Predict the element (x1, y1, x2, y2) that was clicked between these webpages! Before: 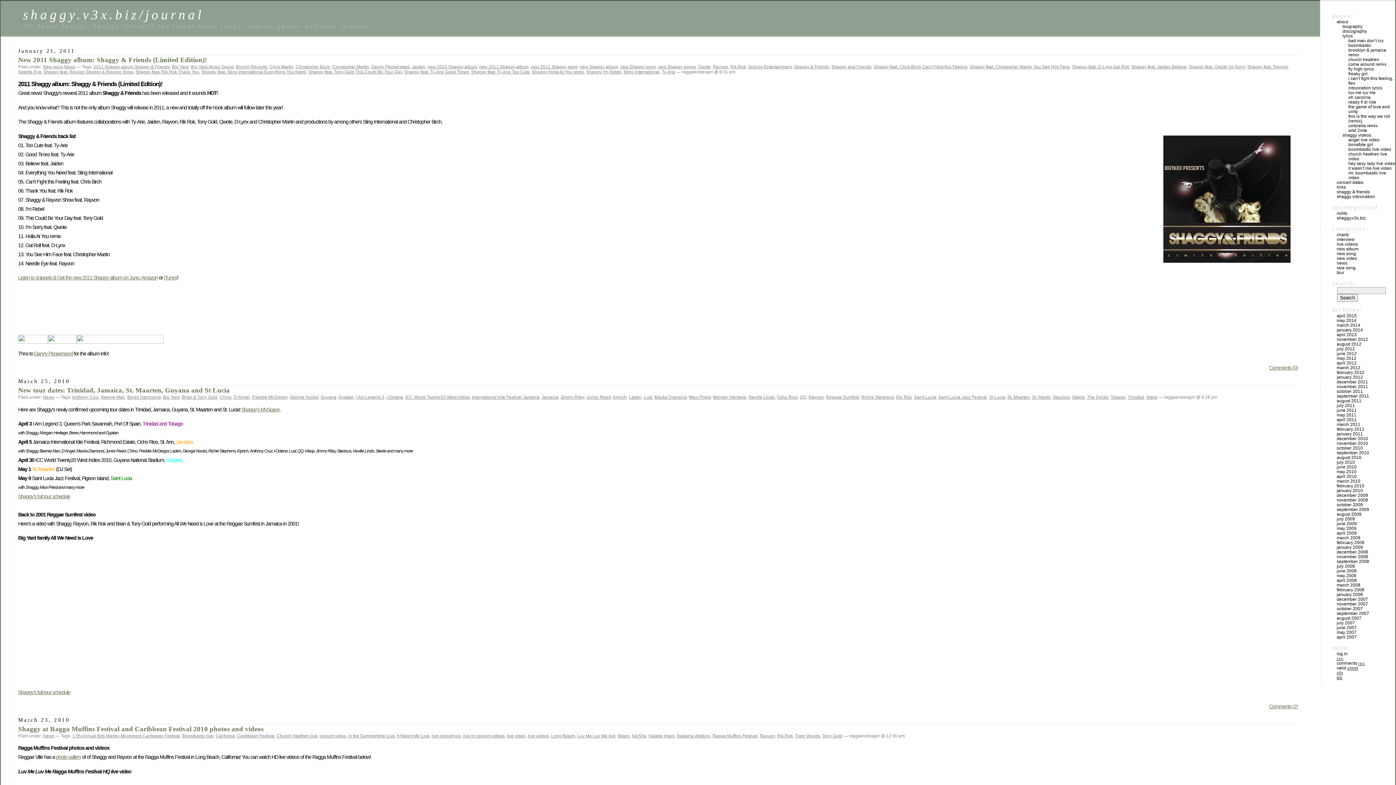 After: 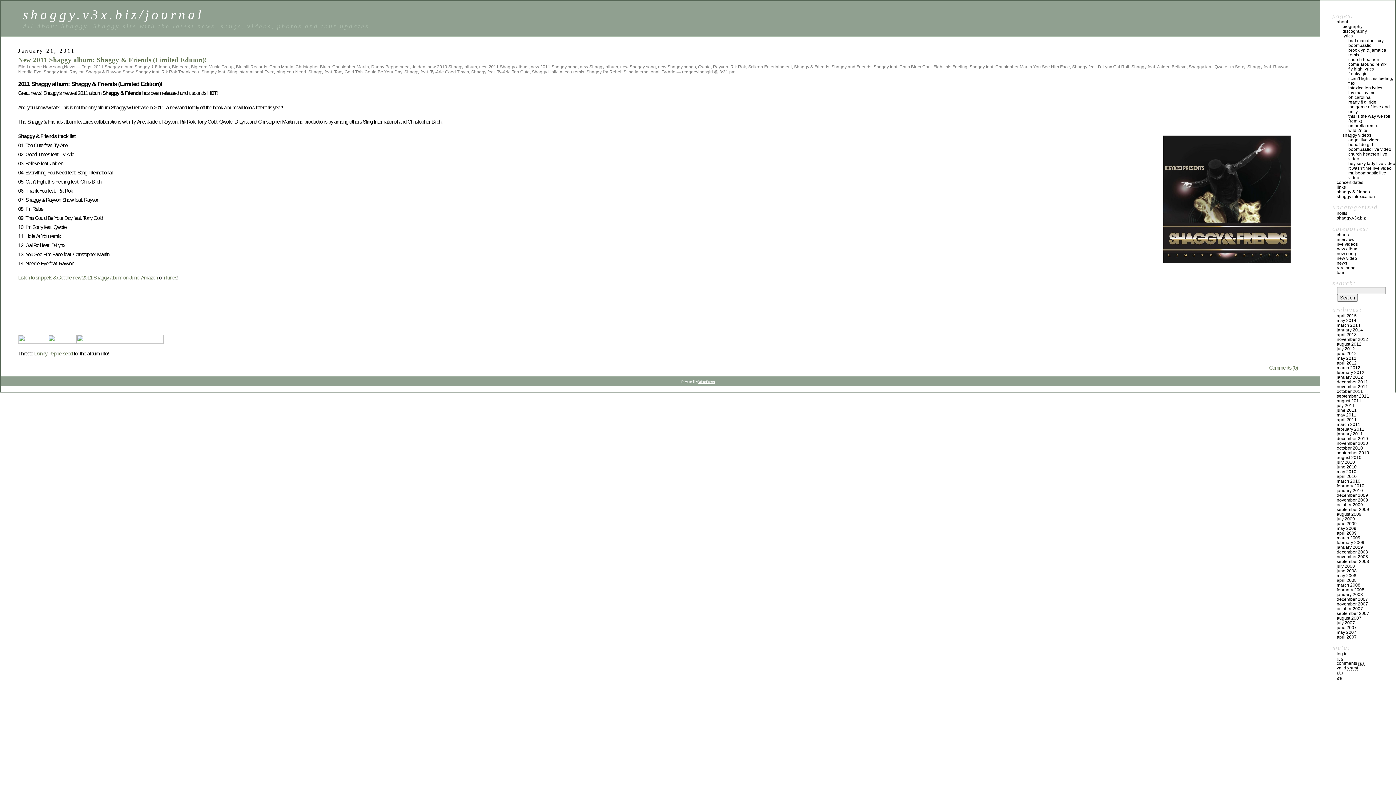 Action: bbox: (43, 69, 133, 74) label: Shaggy feat. Rayvon Shaggy & Rayvon Show